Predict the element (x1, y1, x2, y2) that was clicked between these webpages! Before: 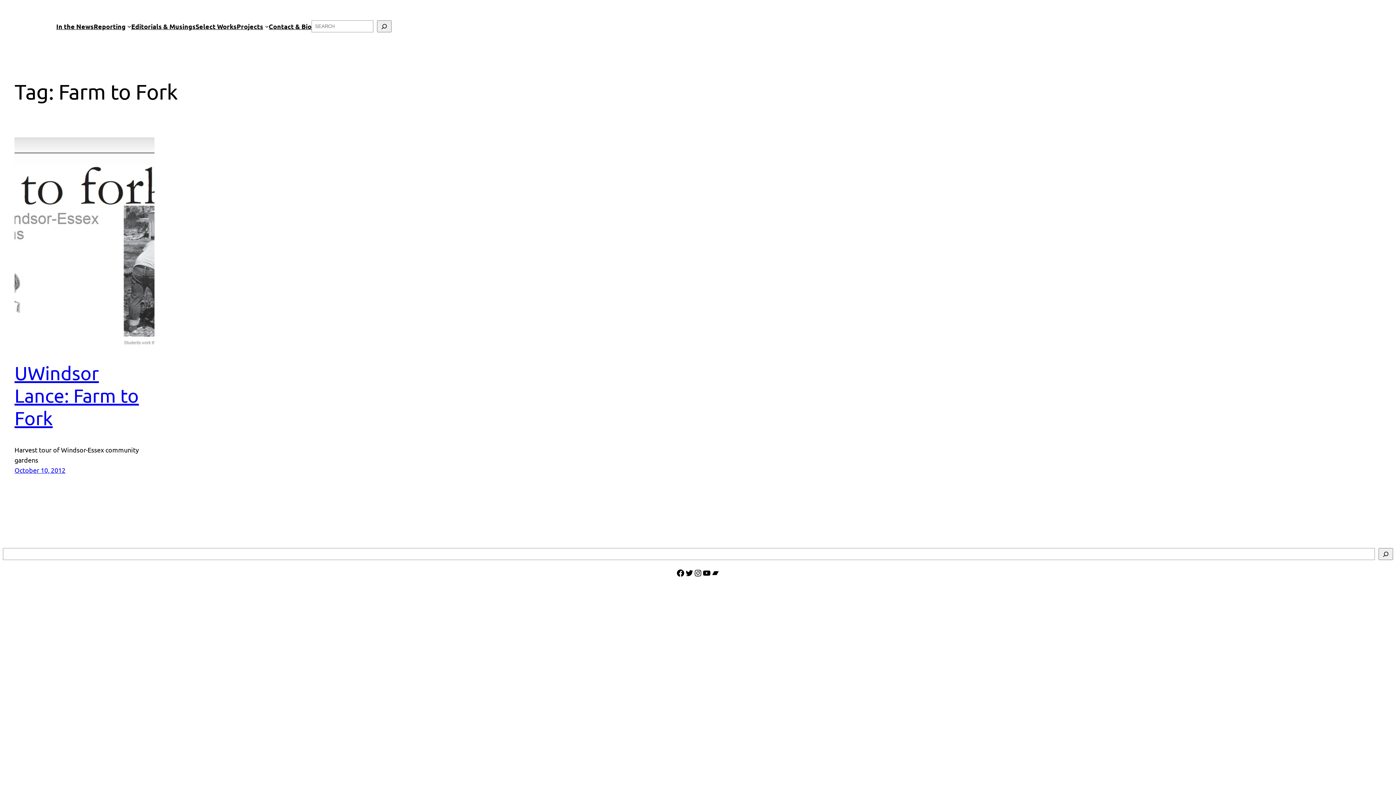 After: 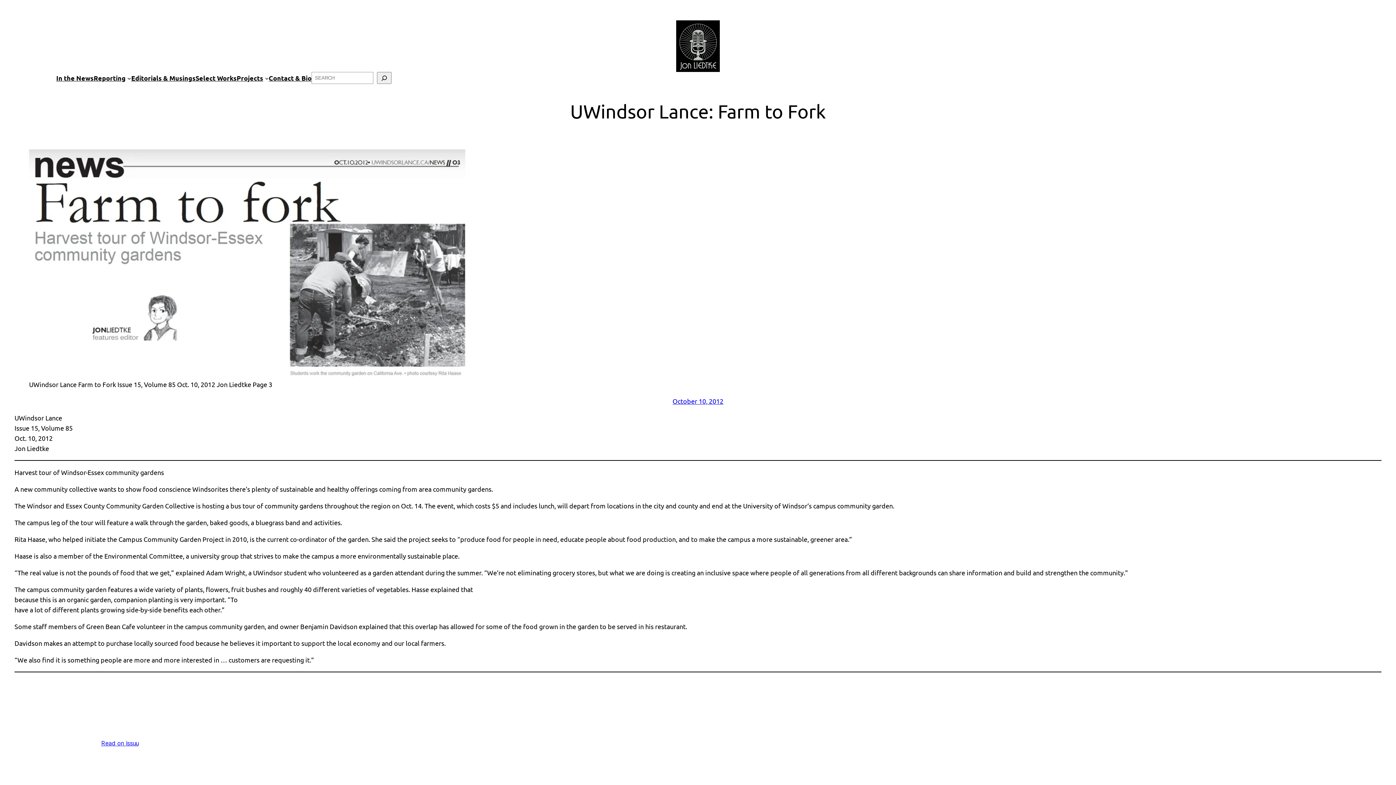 Action: bbox: (14, 136, 154, 346)